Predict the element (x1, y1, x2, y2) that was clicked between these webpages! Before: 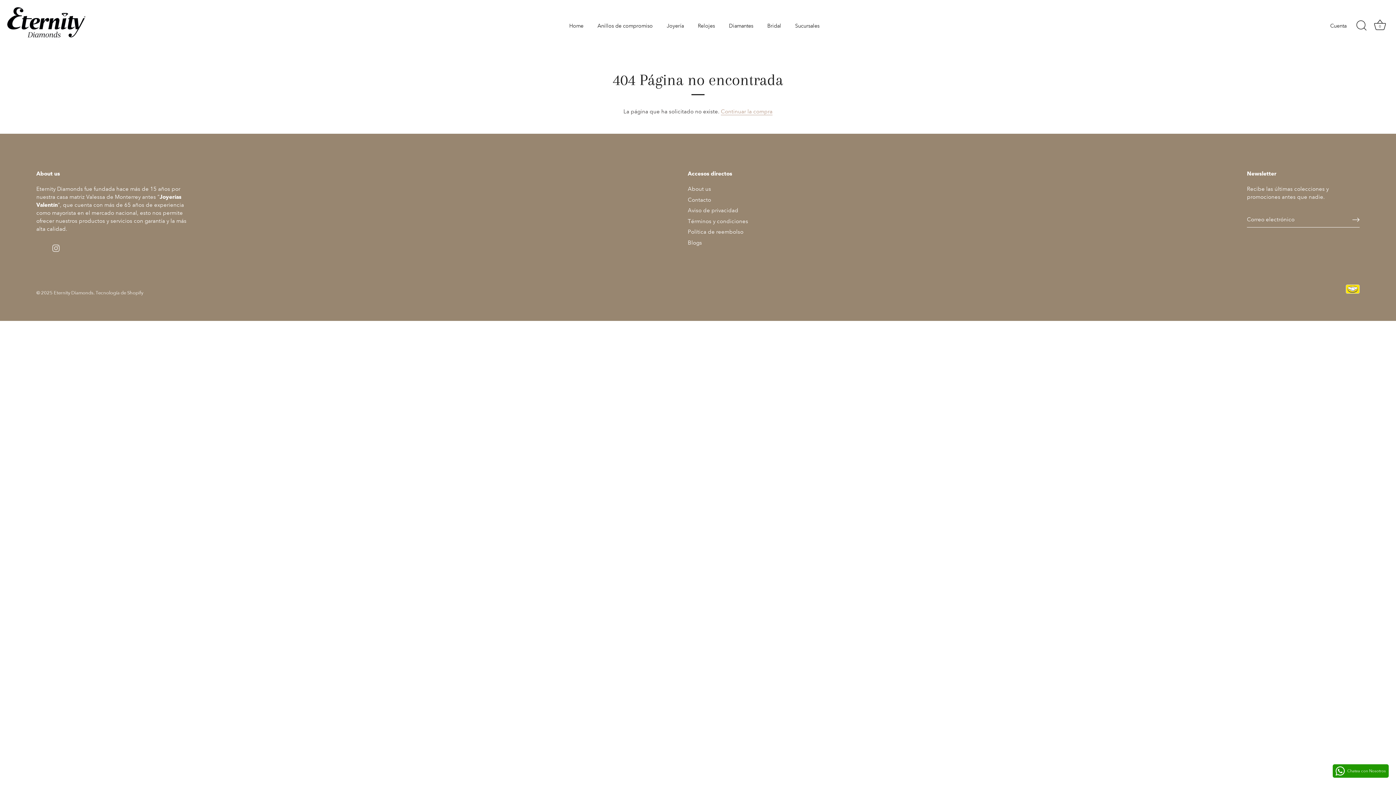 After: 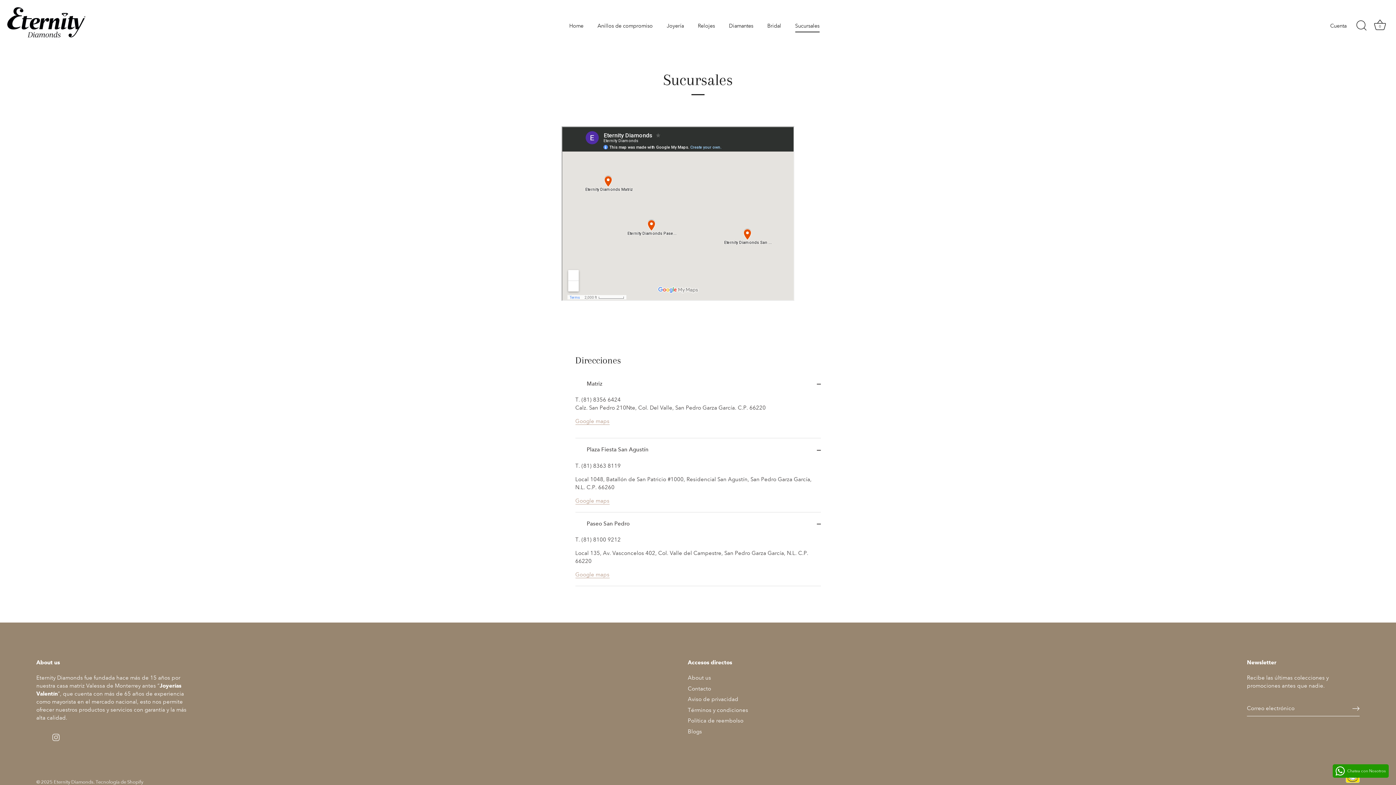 Action: label: Sucursales bbox: (789, 19, 825, 32)